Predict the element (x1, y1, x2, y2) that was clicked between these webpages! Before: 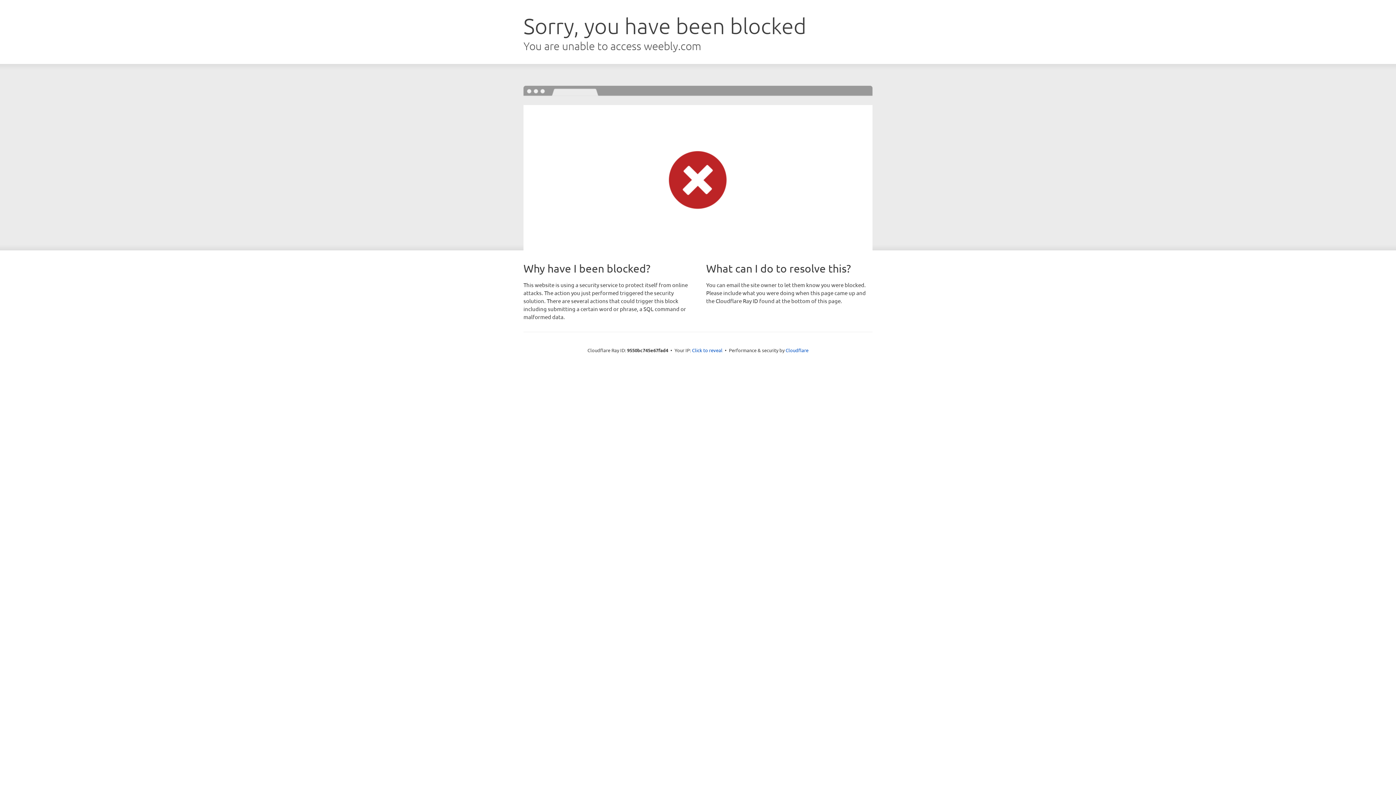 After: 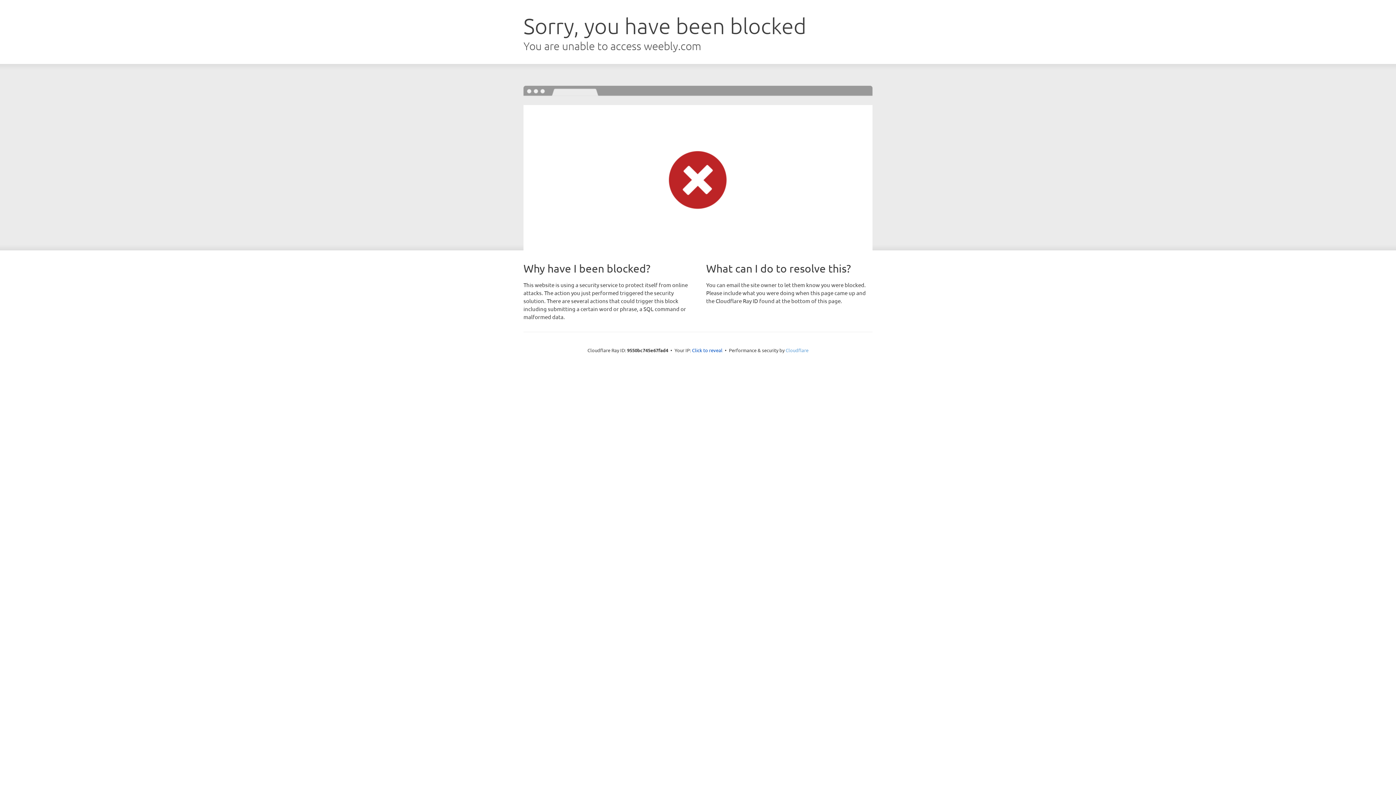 Action: label: Cloudflare bbox: (785, 347, 808, 353)